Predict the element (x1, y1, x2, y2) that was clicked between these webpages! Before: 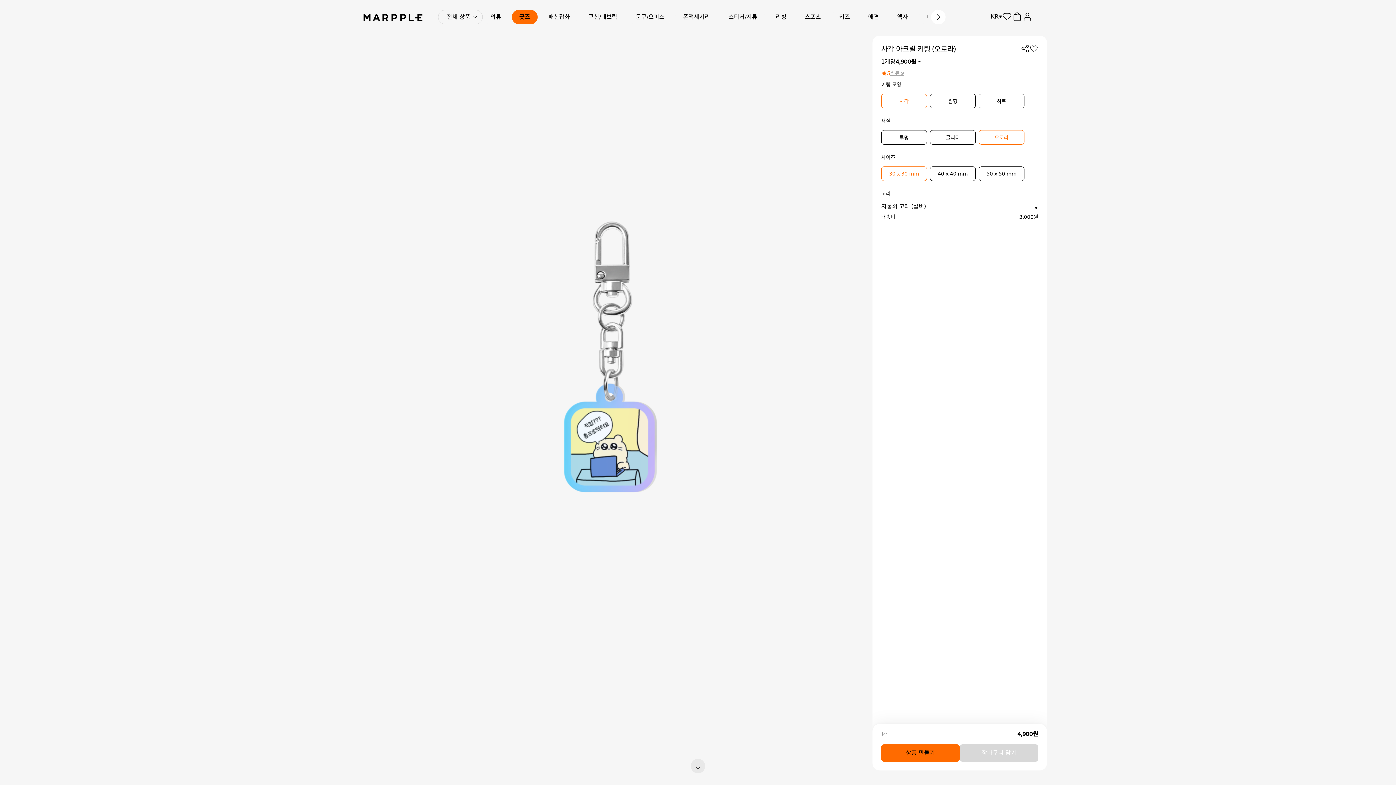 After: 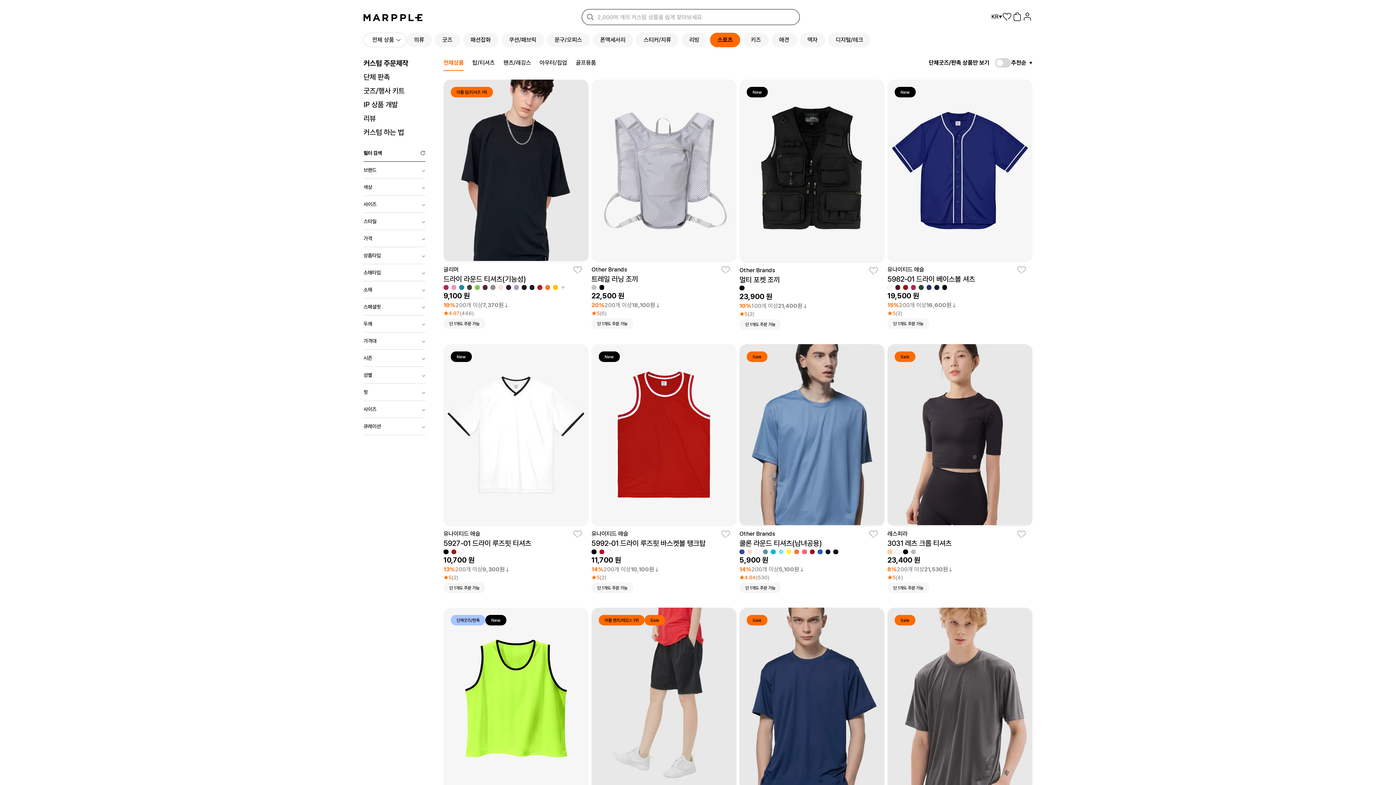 Action: bbox: (797, 9, 828, 24) label: 스포츠
스포츠